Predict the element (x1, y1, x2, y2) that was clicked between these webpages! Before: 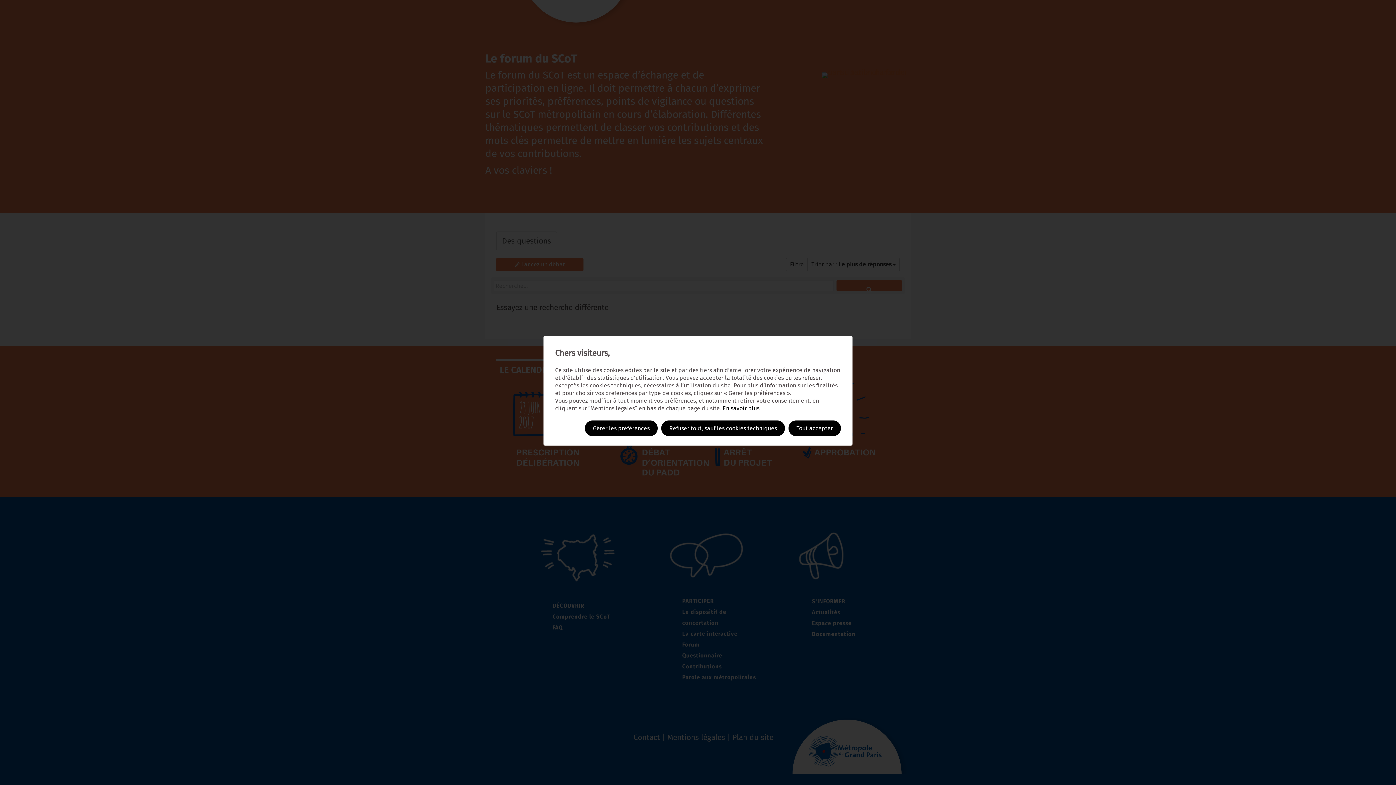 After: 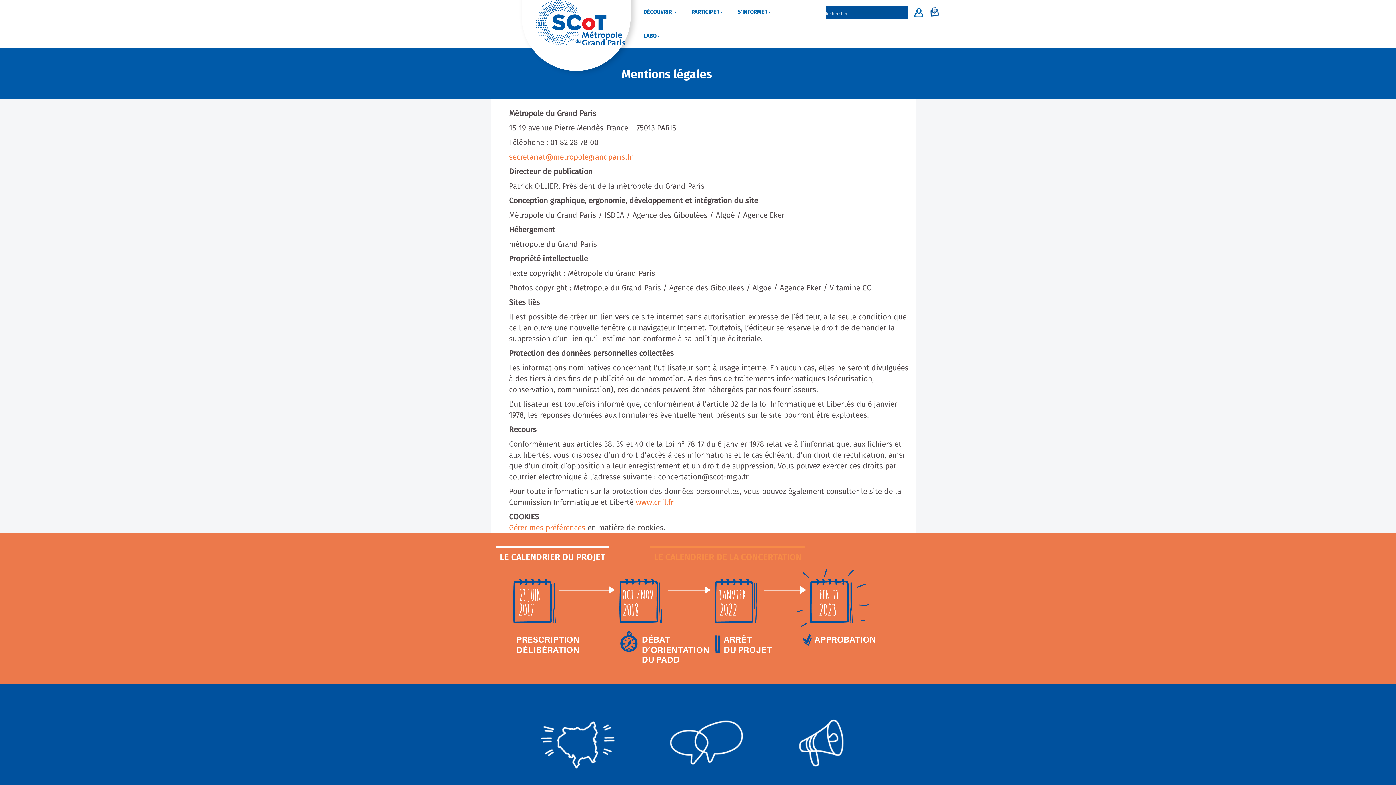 Action: bbox: (722, 405, 759, 412) label: En savoir plus